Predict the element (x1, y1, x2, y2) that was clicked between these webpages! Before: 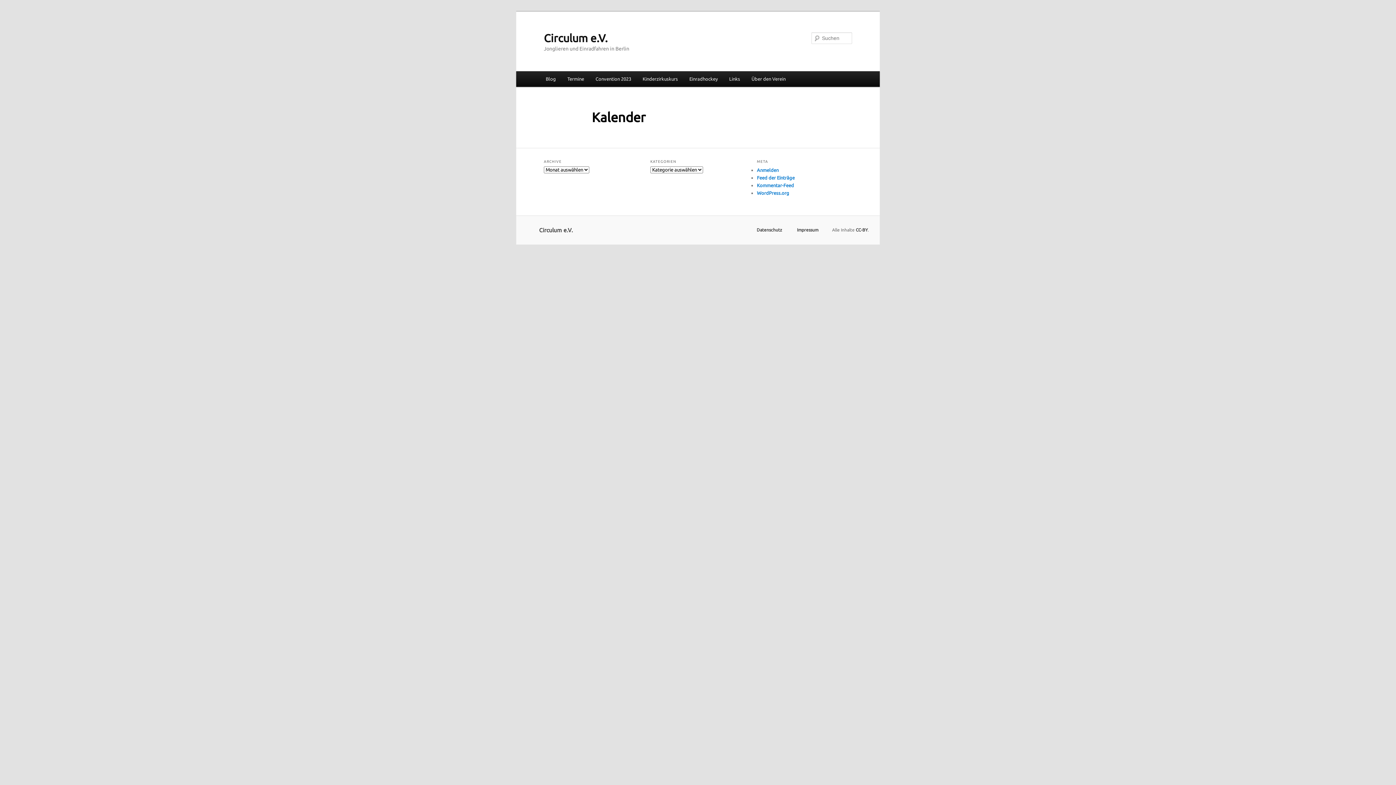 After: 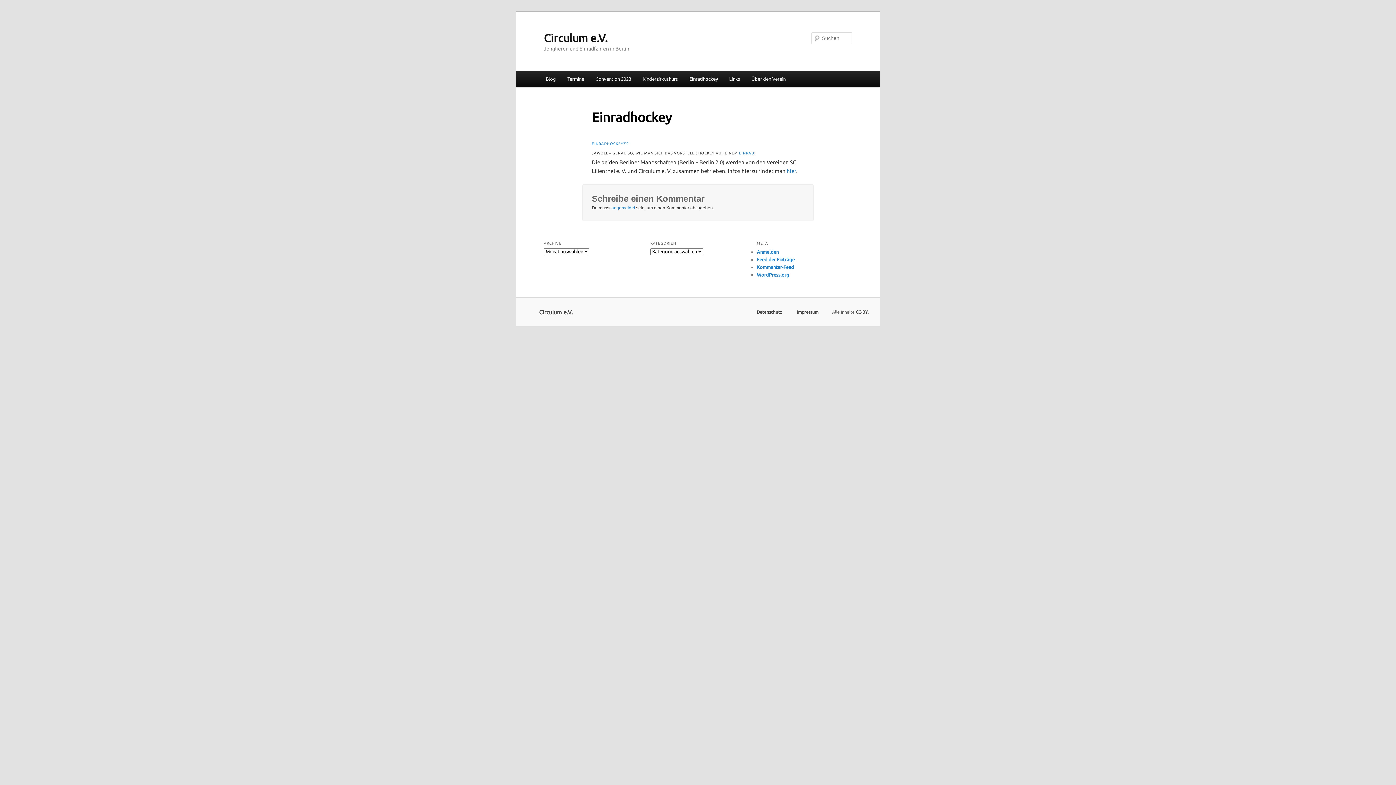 Action: label: Einradhockey bbox: (683, 71, 723, 86)